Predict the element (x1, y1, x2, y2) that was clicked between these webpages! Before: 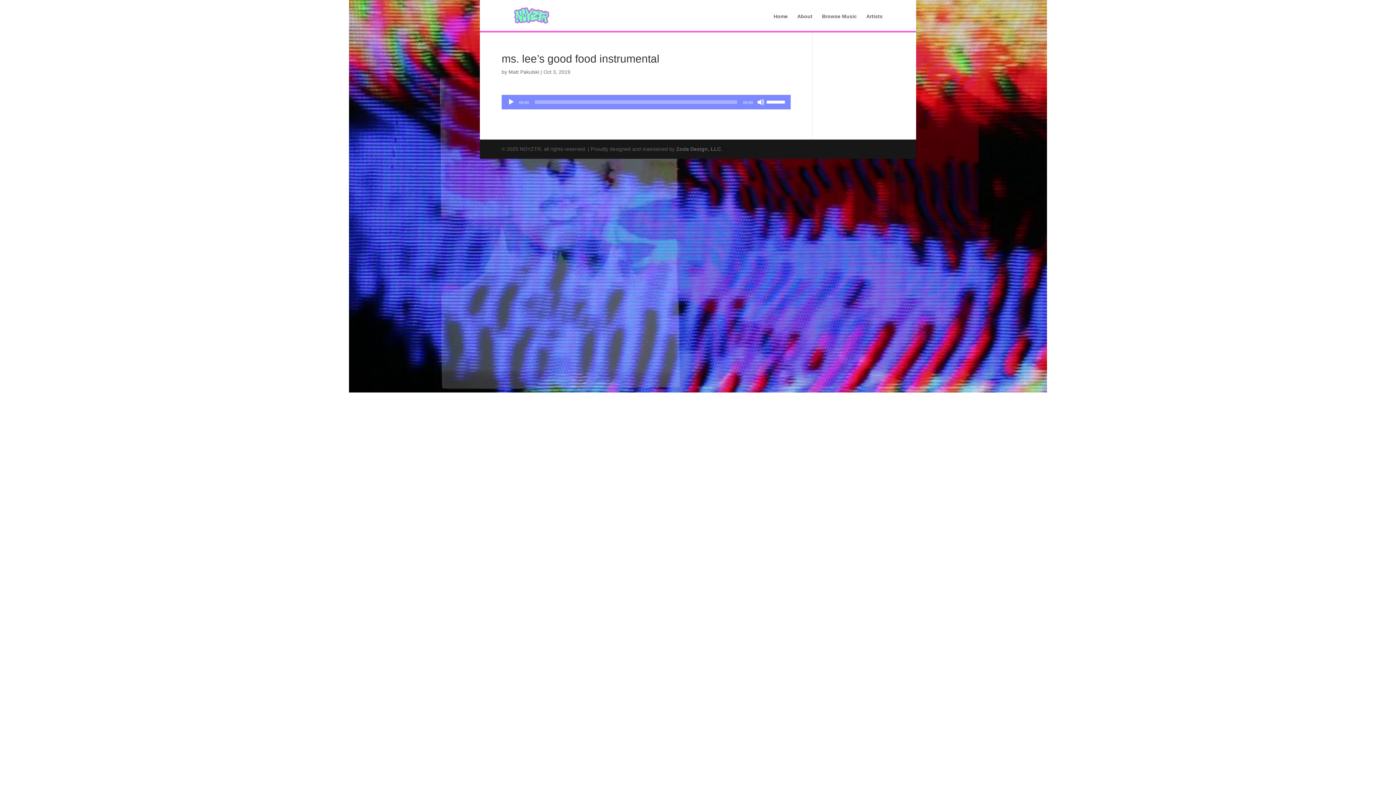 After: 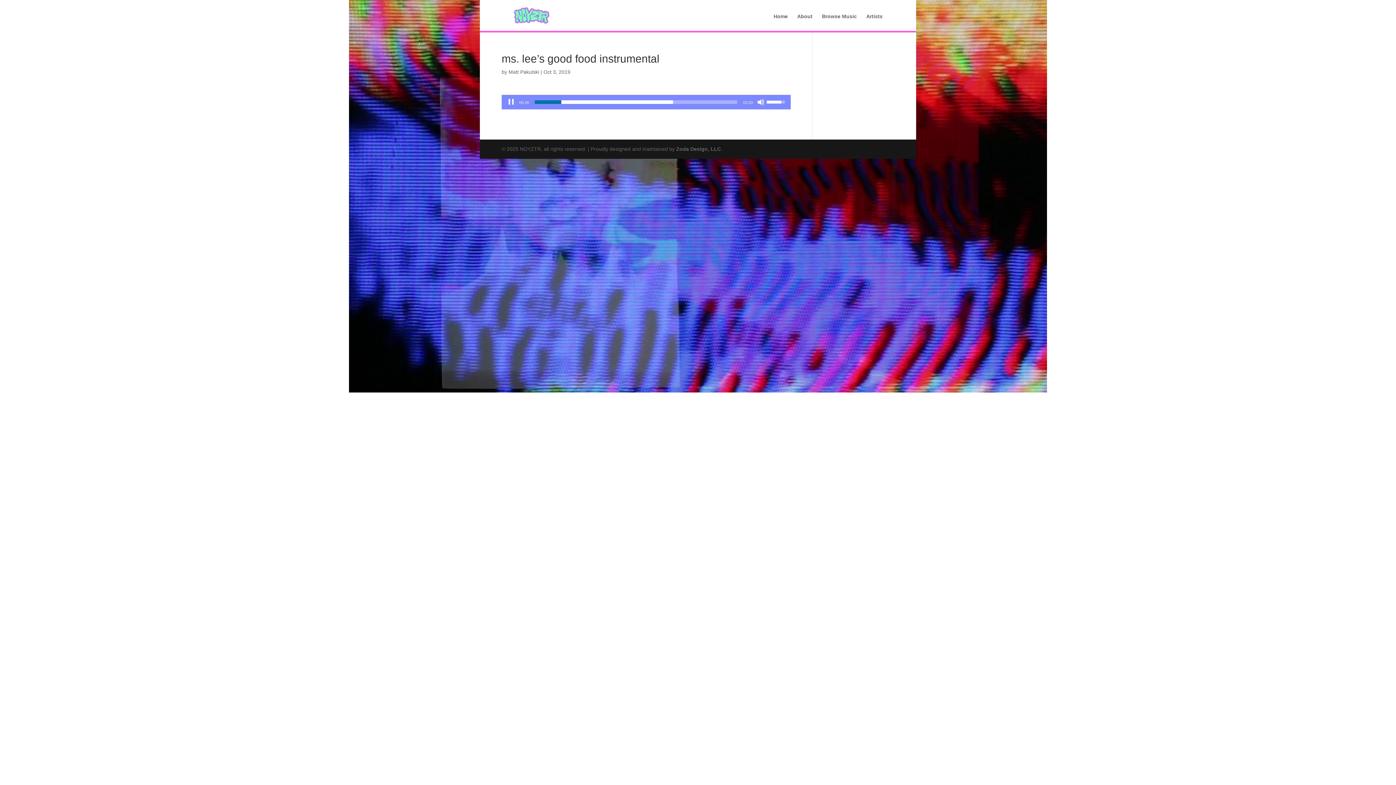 Action: label: Play bbox: (507, 98, 514, 105)